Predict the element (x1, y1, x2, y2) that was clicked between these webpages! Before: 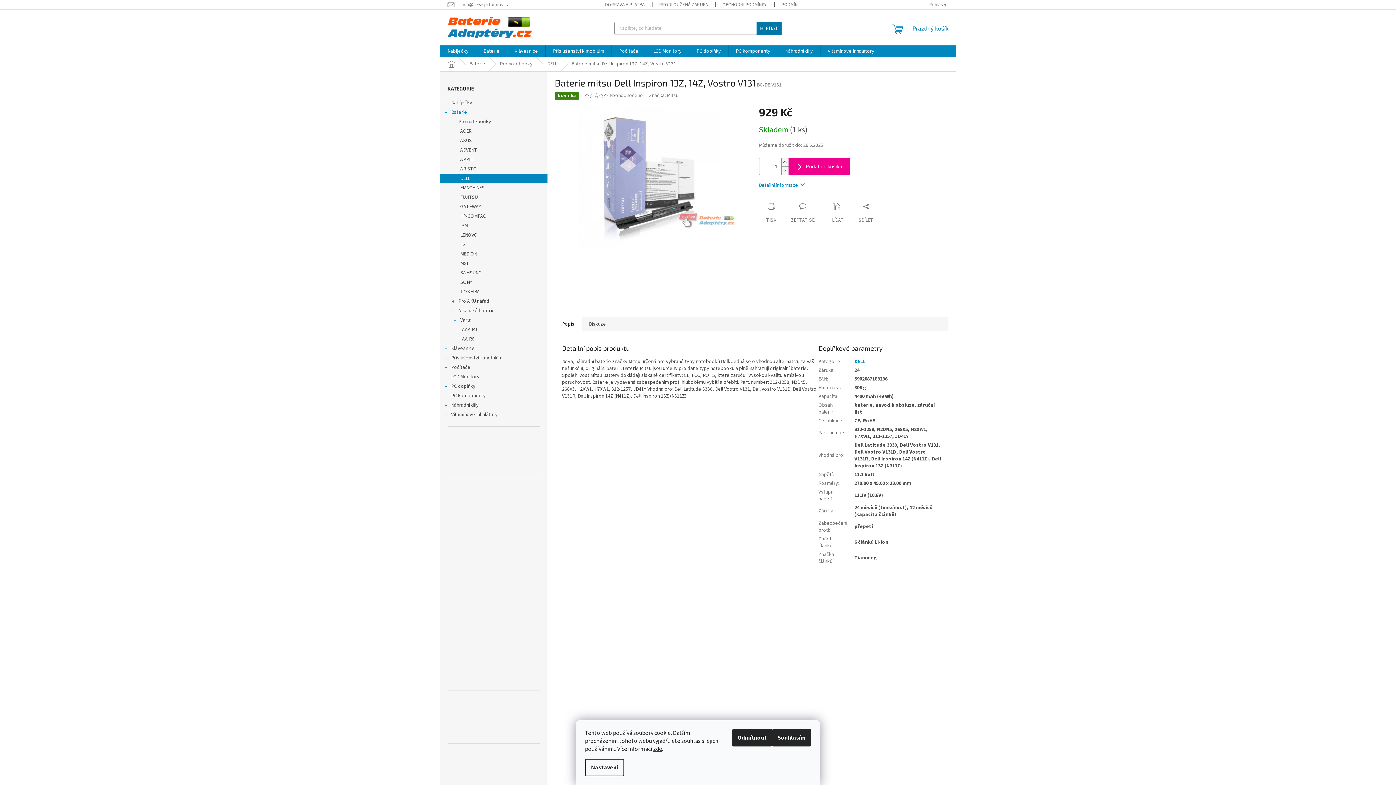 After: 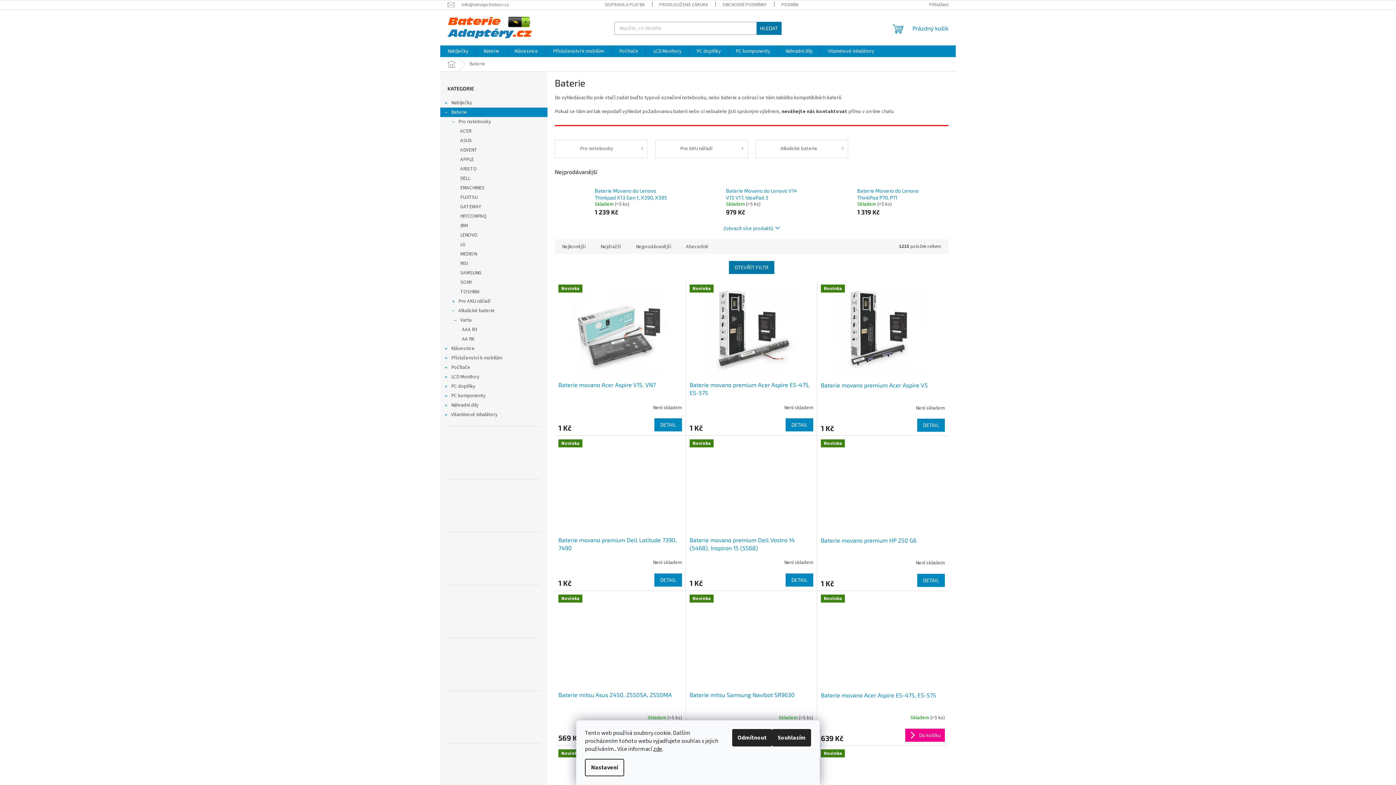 Action: bbox: (440, 107, 547, 117) label: Baterie
 